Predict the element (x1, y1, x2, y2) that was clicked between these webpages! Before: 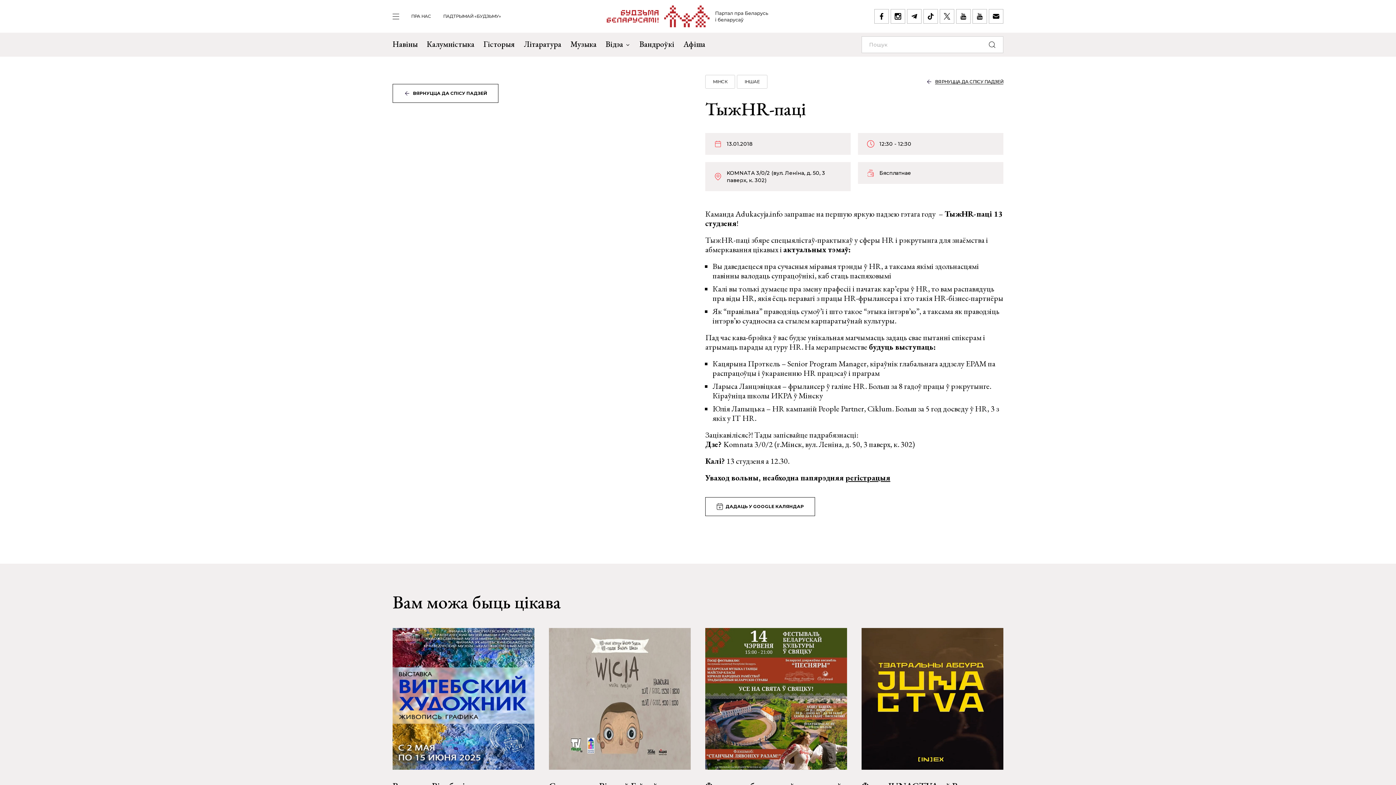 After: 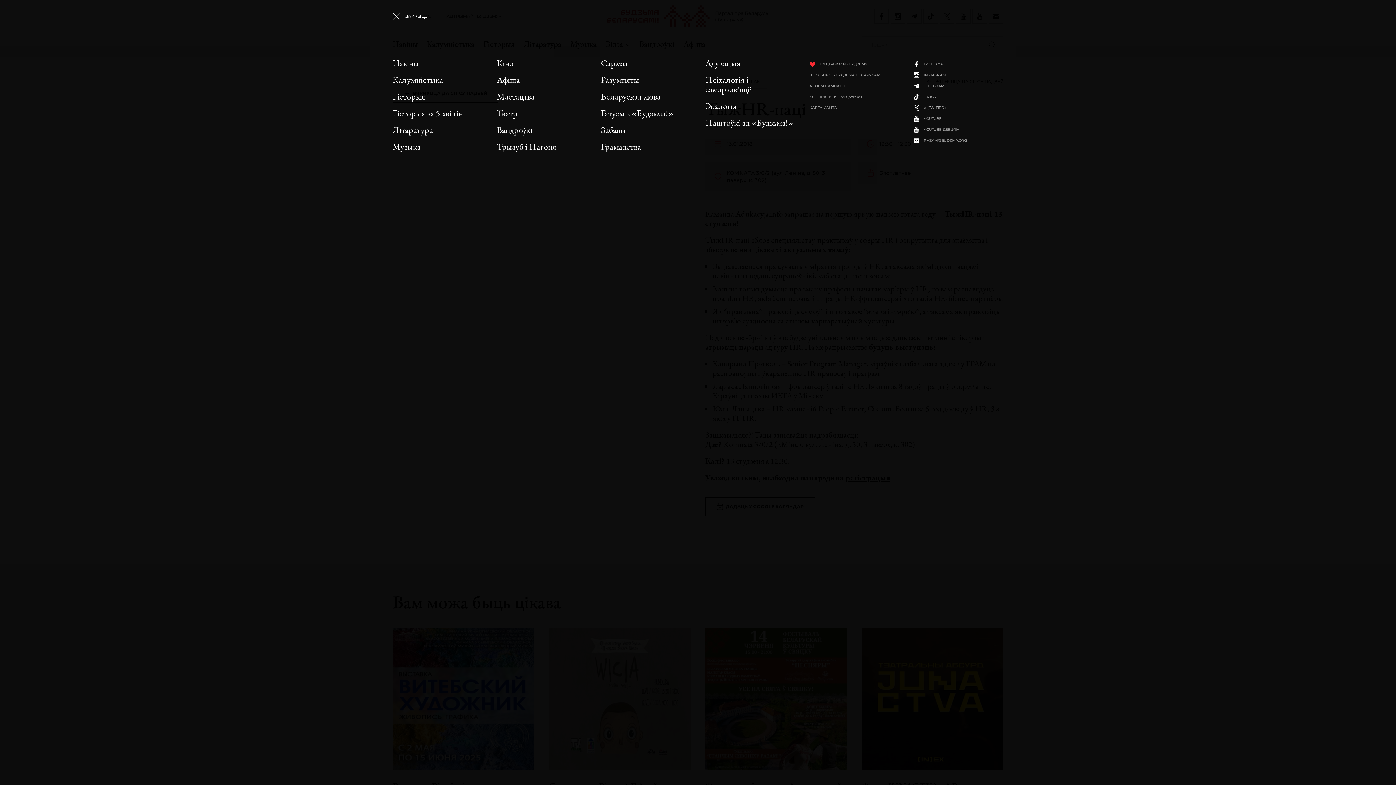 Action: bbox: (392, 13, 399, 19)